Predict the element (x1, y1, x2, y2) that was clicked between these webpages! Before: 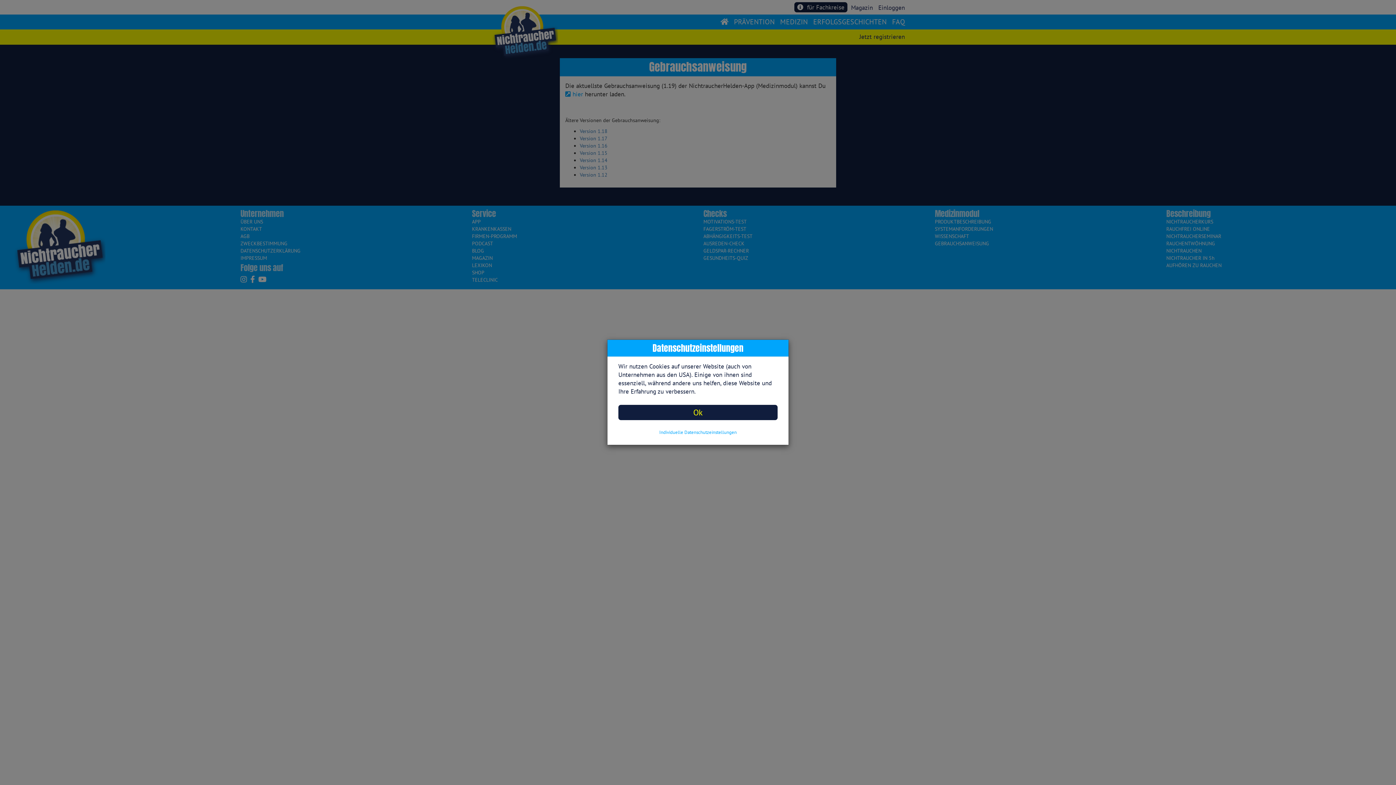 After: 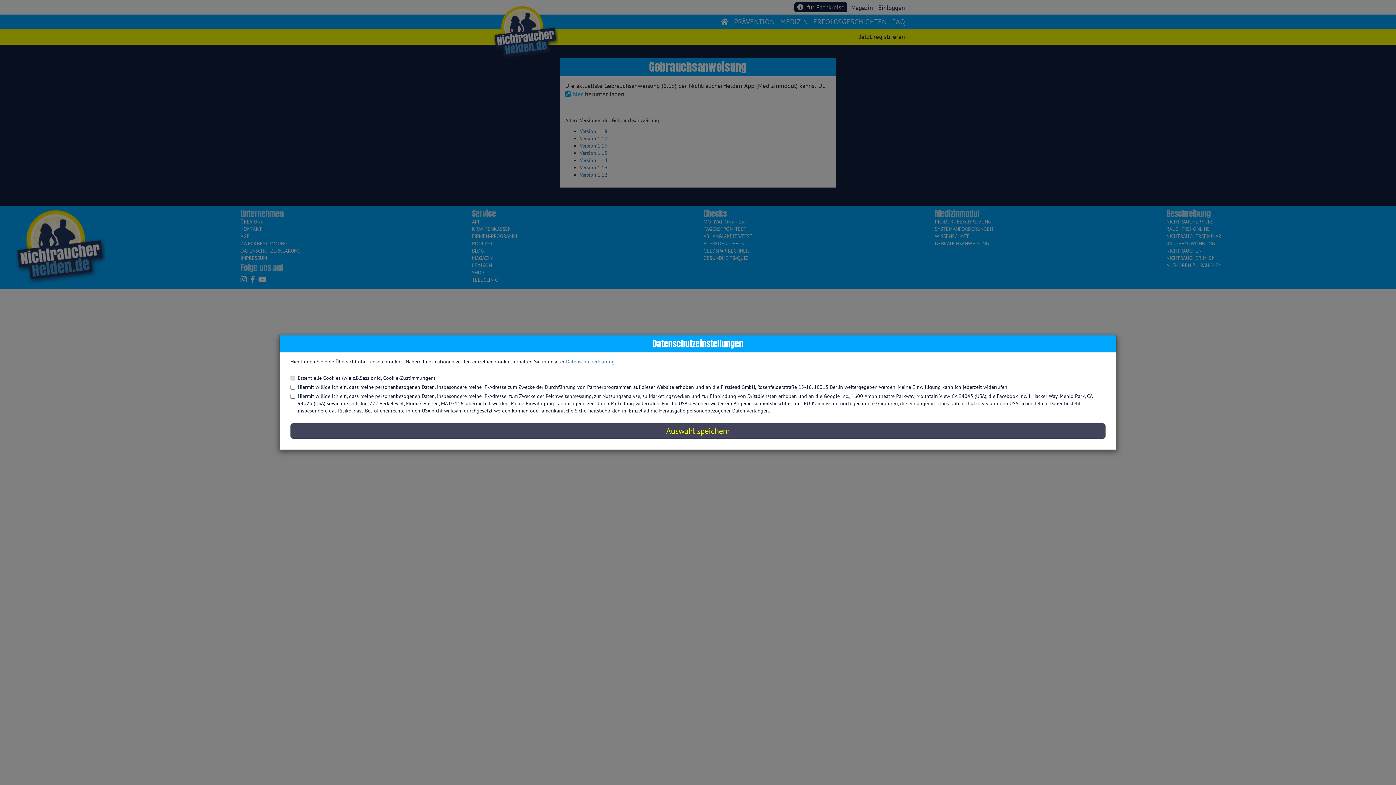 Action: label: Individuelle Datenschutzeinstellungen bbox: (618, 429, 777, 436)